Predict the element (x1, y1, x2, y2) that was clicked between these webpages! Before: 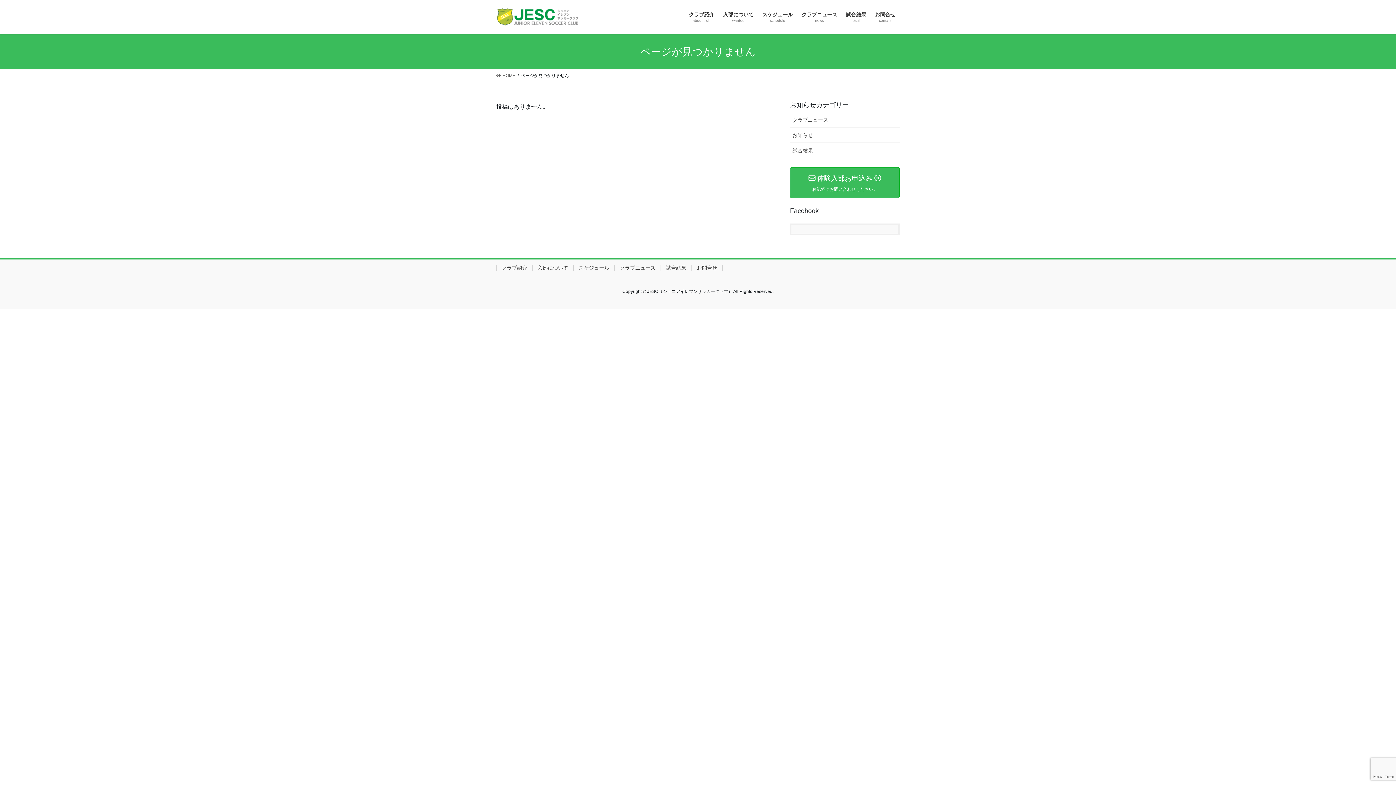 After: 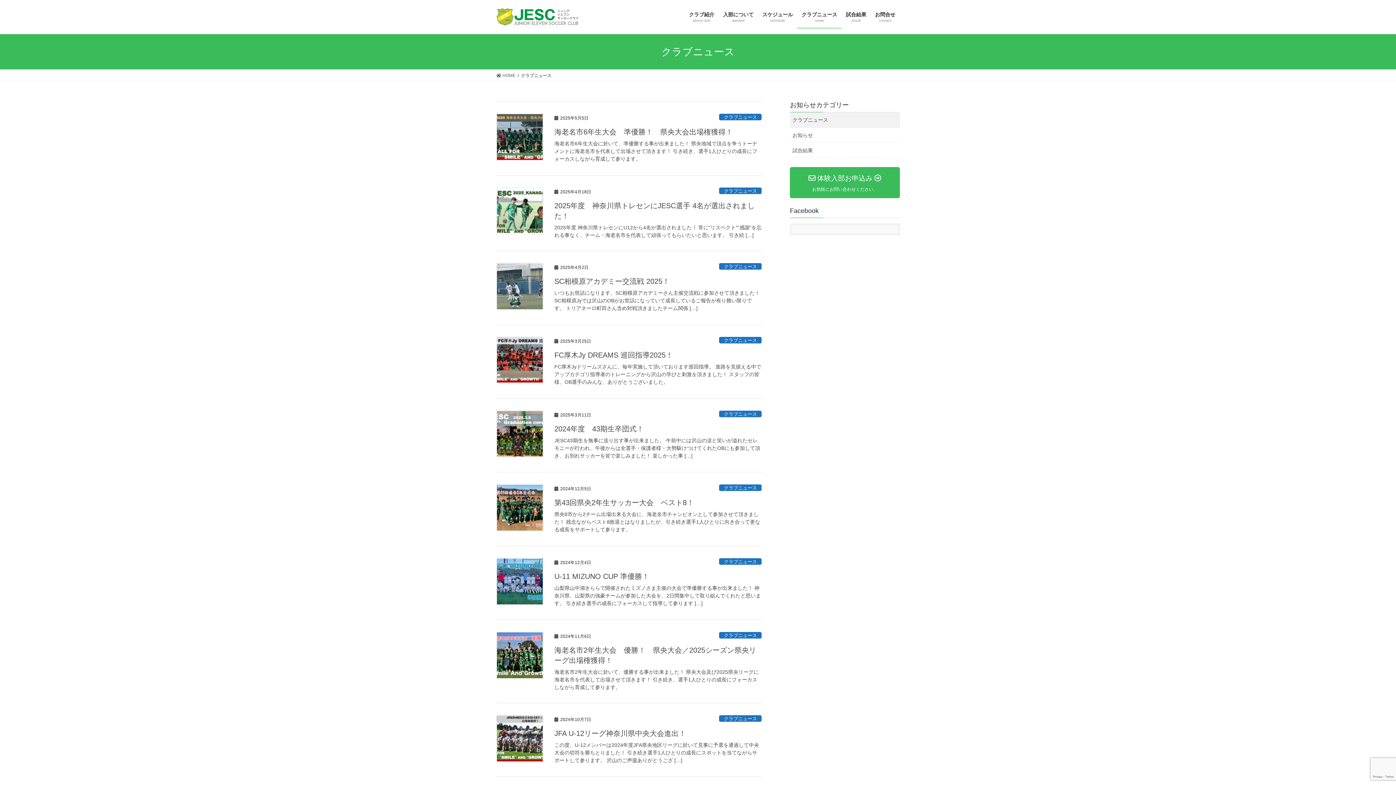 Action: label: クラブニュース bbox: (614, 264, 660, 270)